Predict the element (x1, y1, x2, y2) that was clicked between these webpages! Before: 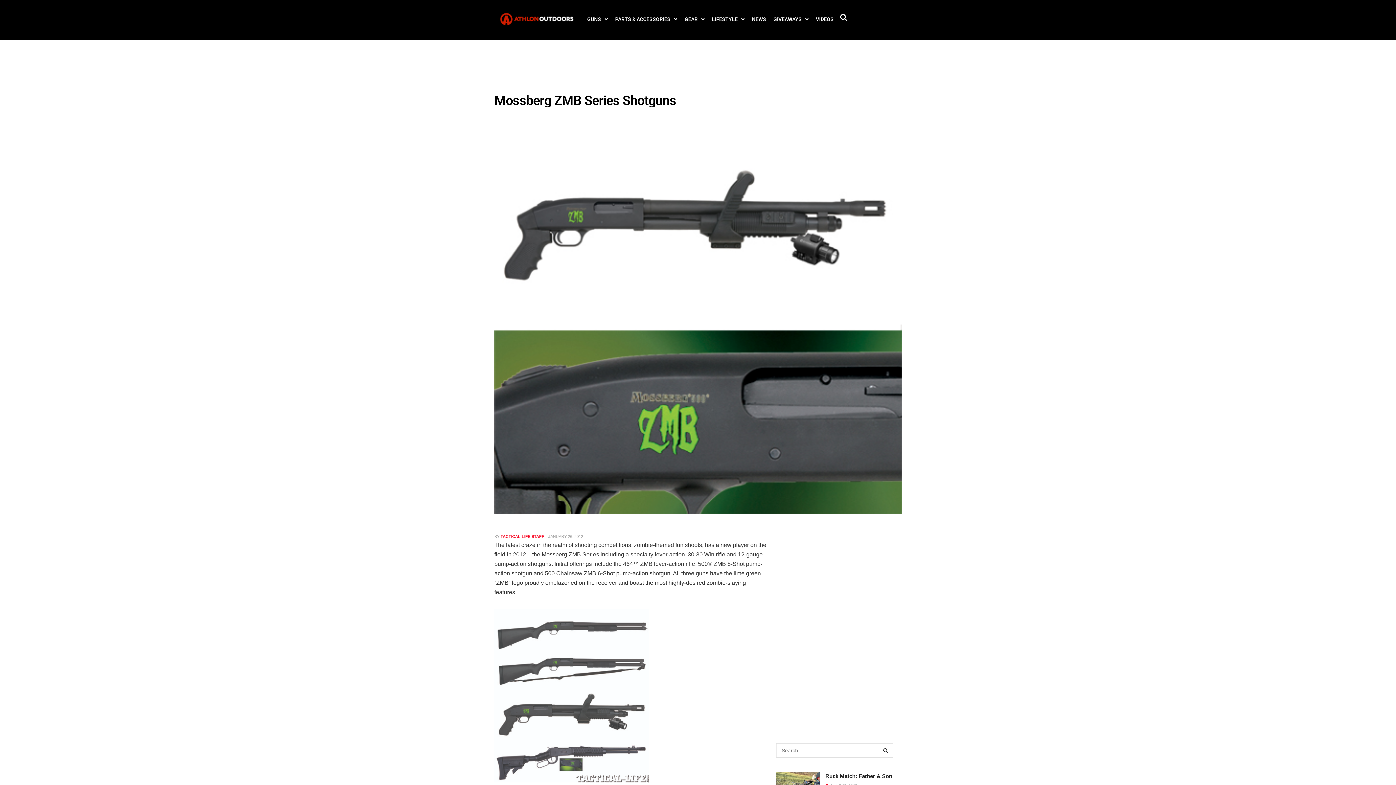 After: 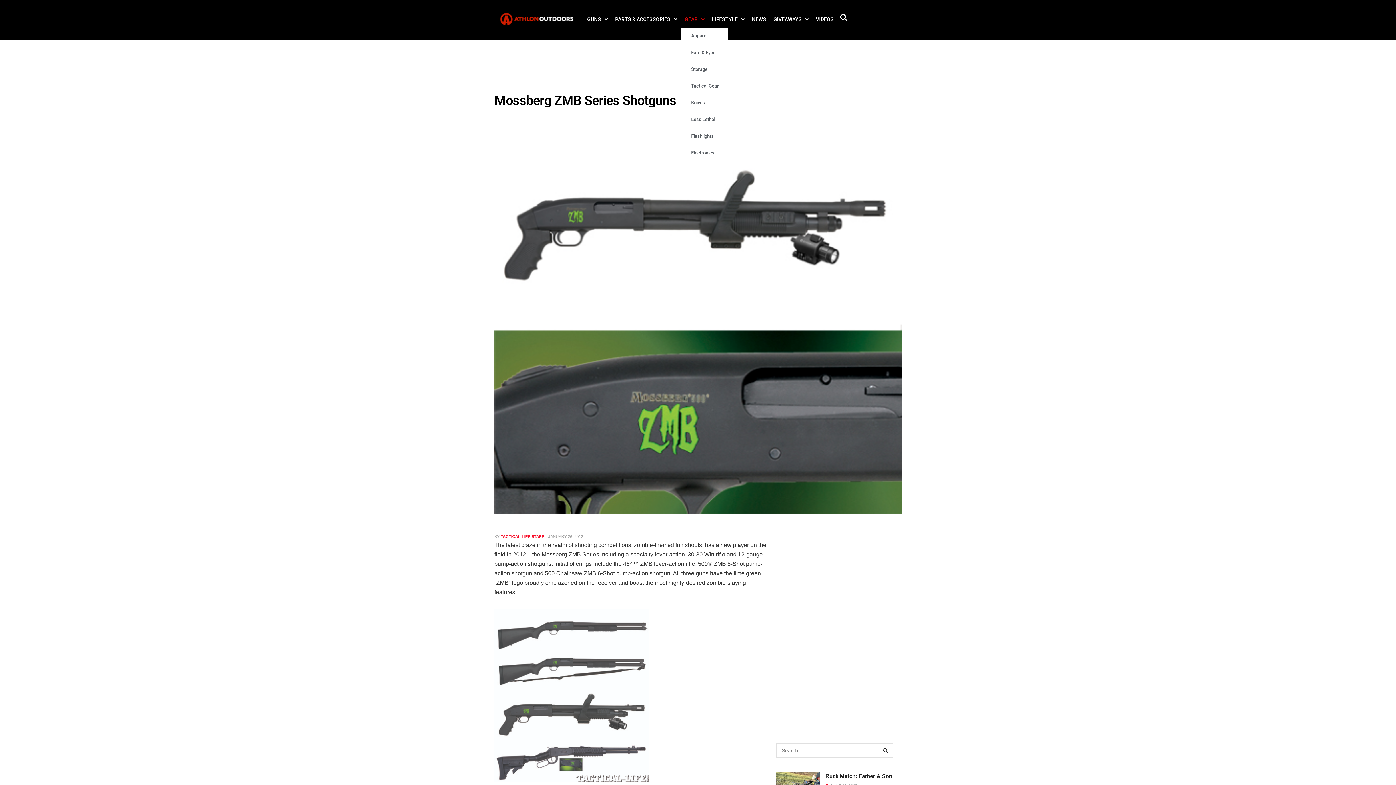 Action: bbox: (681, 10, 708, 27) label: GEAR